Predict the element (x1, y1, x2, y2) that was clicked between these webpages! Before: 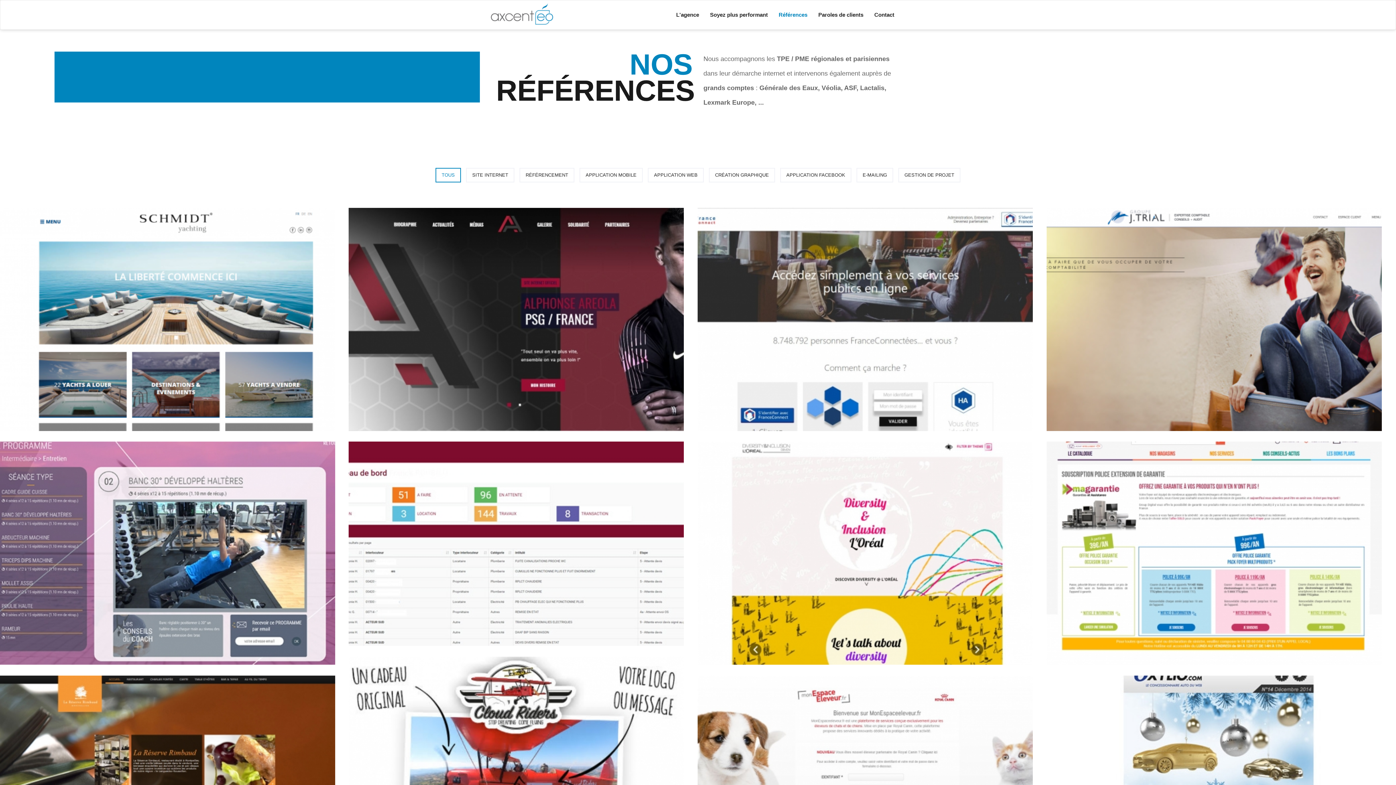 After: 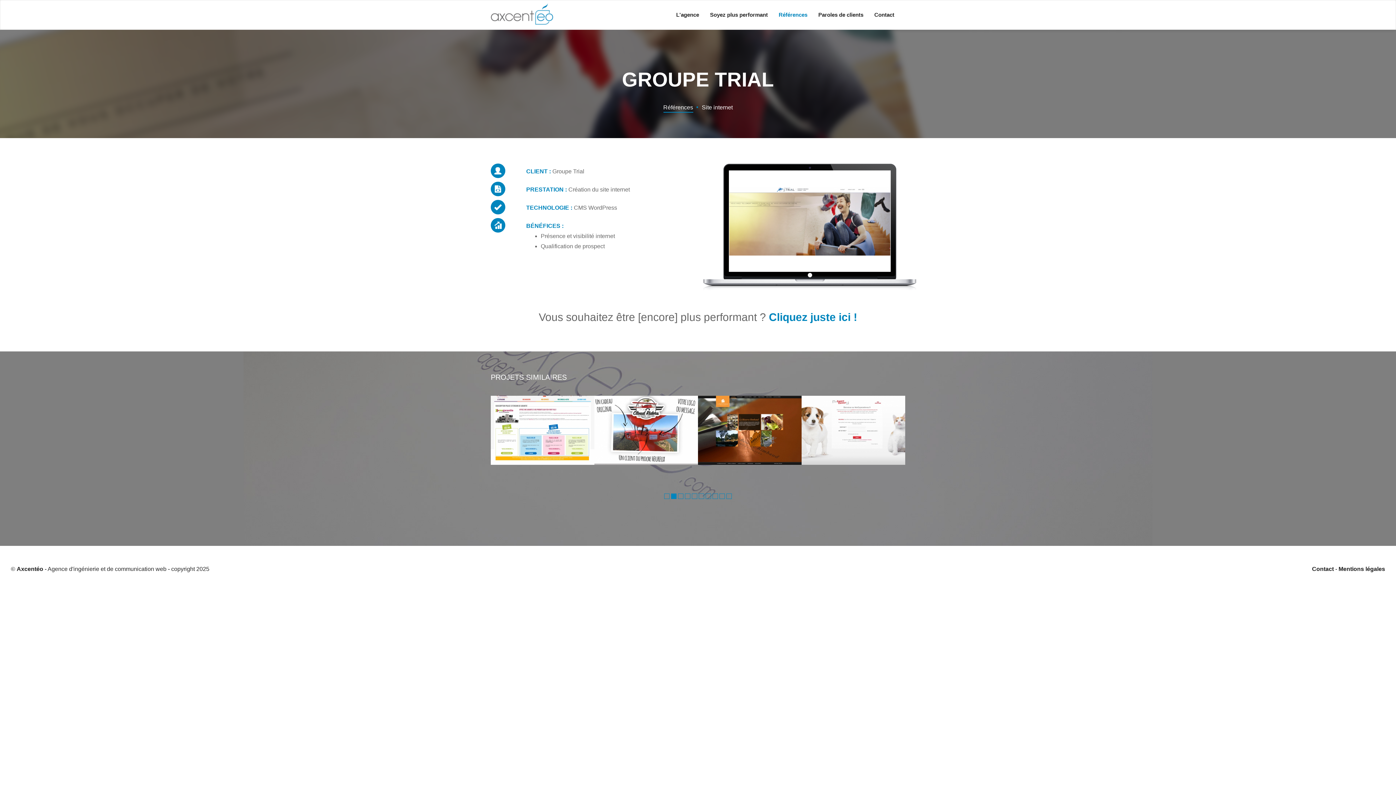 Action: bbox: (1046, 208, 1382, 431) label: GROUPE TRIAL

Site internet